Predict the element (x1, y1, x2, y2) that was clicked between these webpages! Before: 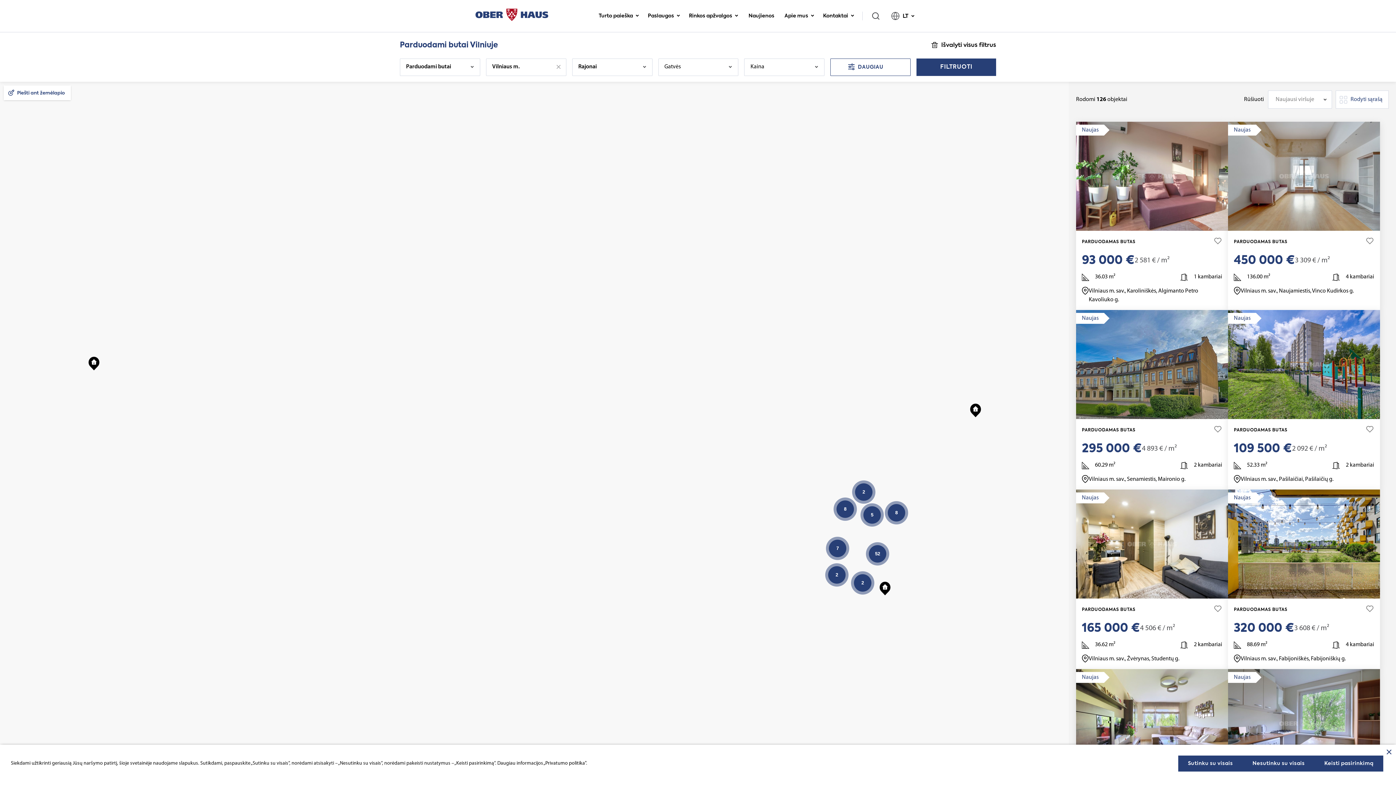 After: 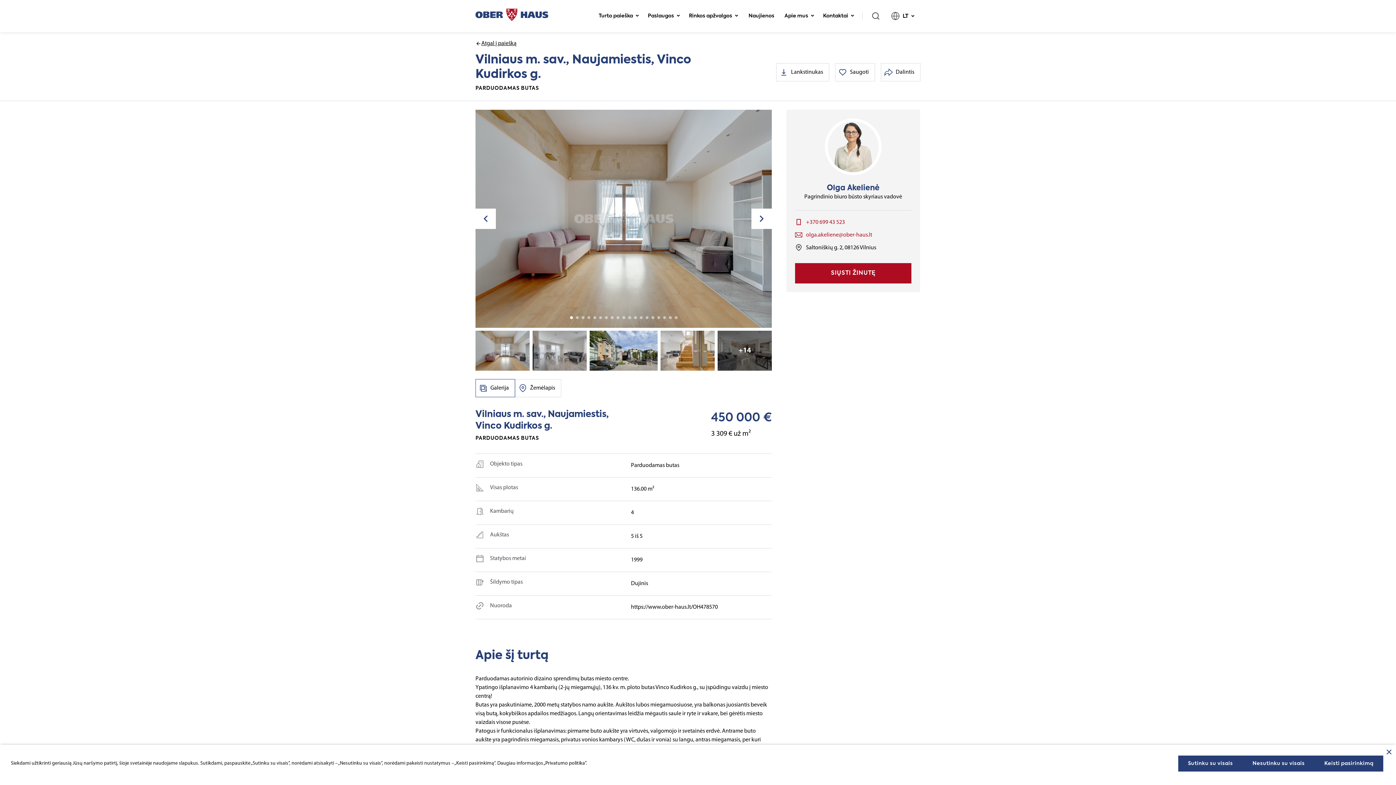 Action: bbox: (1228, 121, 1380, 230)